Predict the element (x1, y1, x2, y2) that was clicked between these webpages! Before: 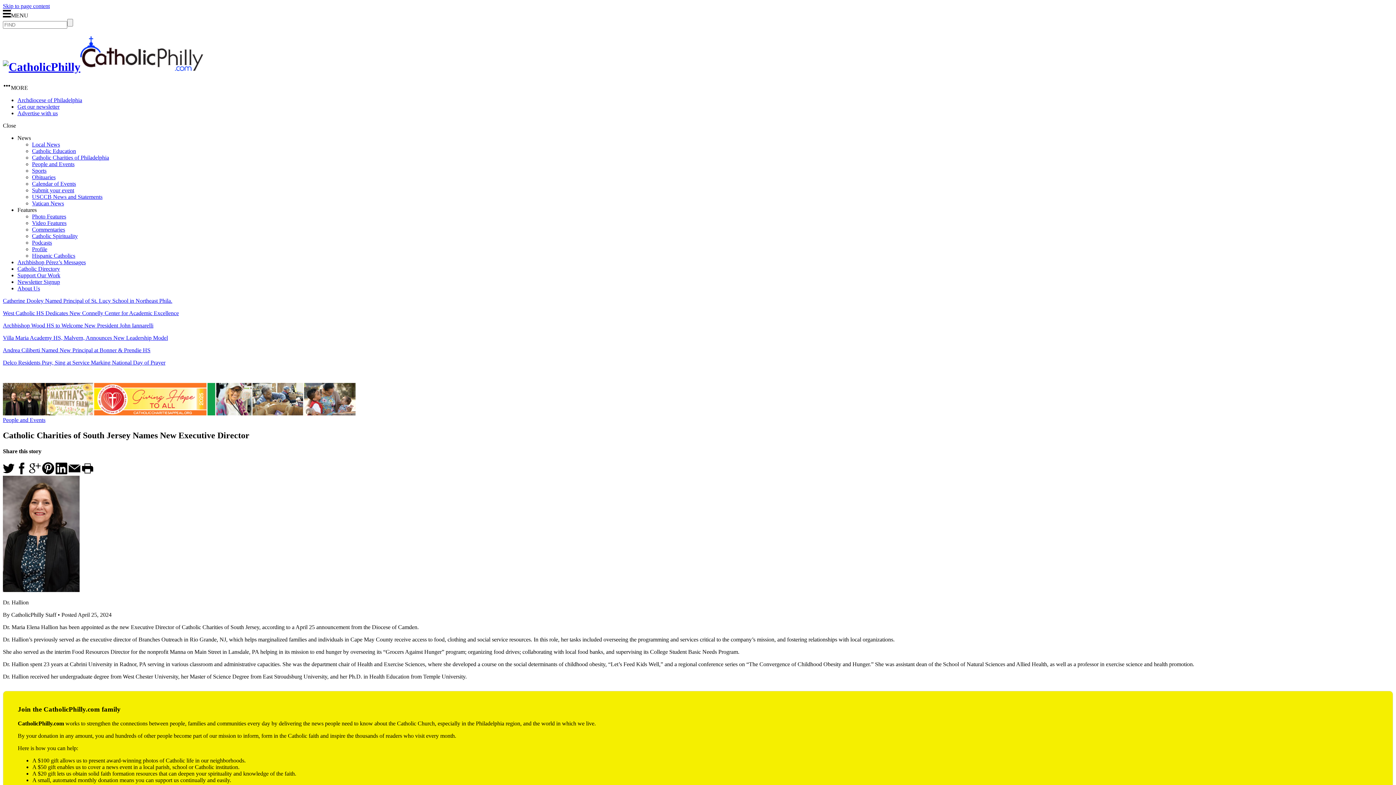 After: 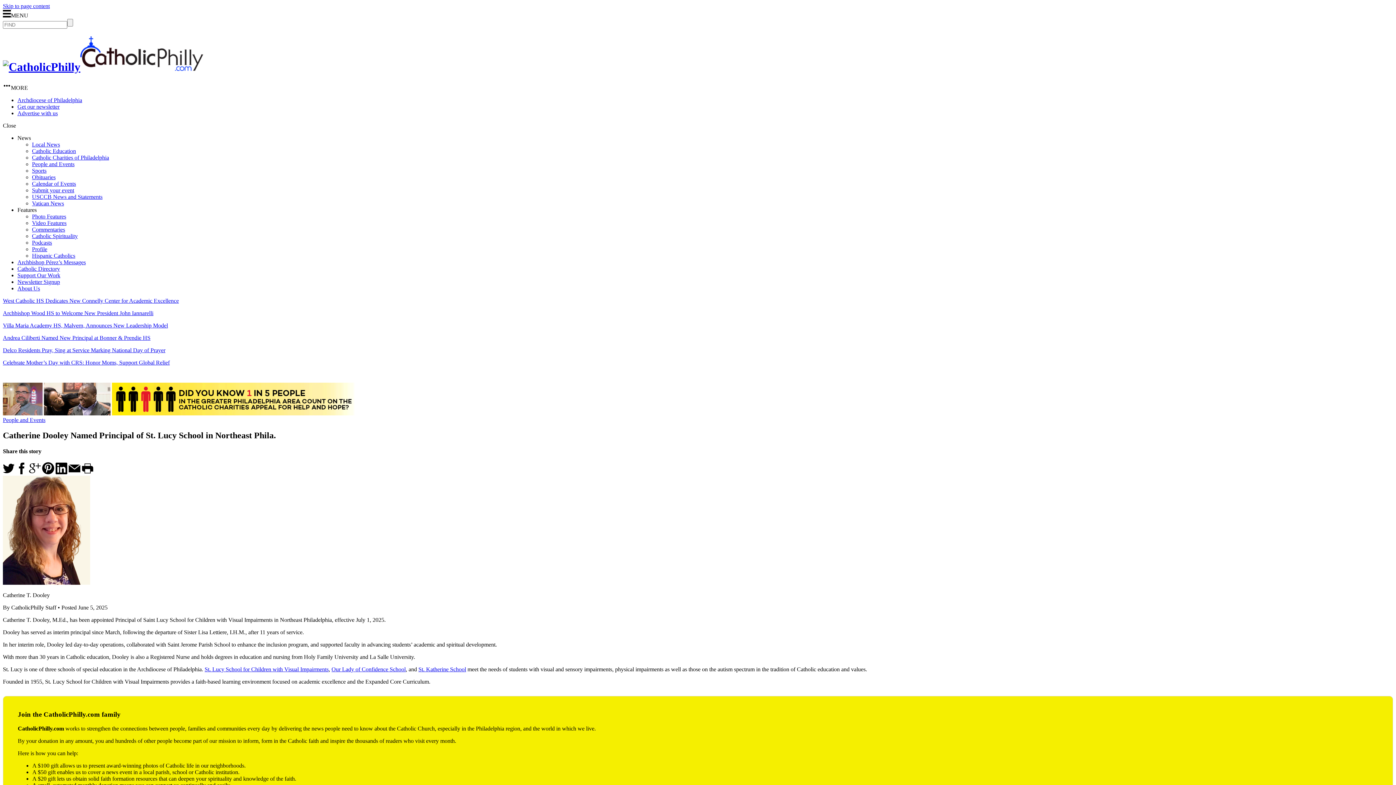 Action: bbox: (2, 297, 1393, 304) label: Catherine Dooley Named Principal of St. Lucy School in Northeast Phila.